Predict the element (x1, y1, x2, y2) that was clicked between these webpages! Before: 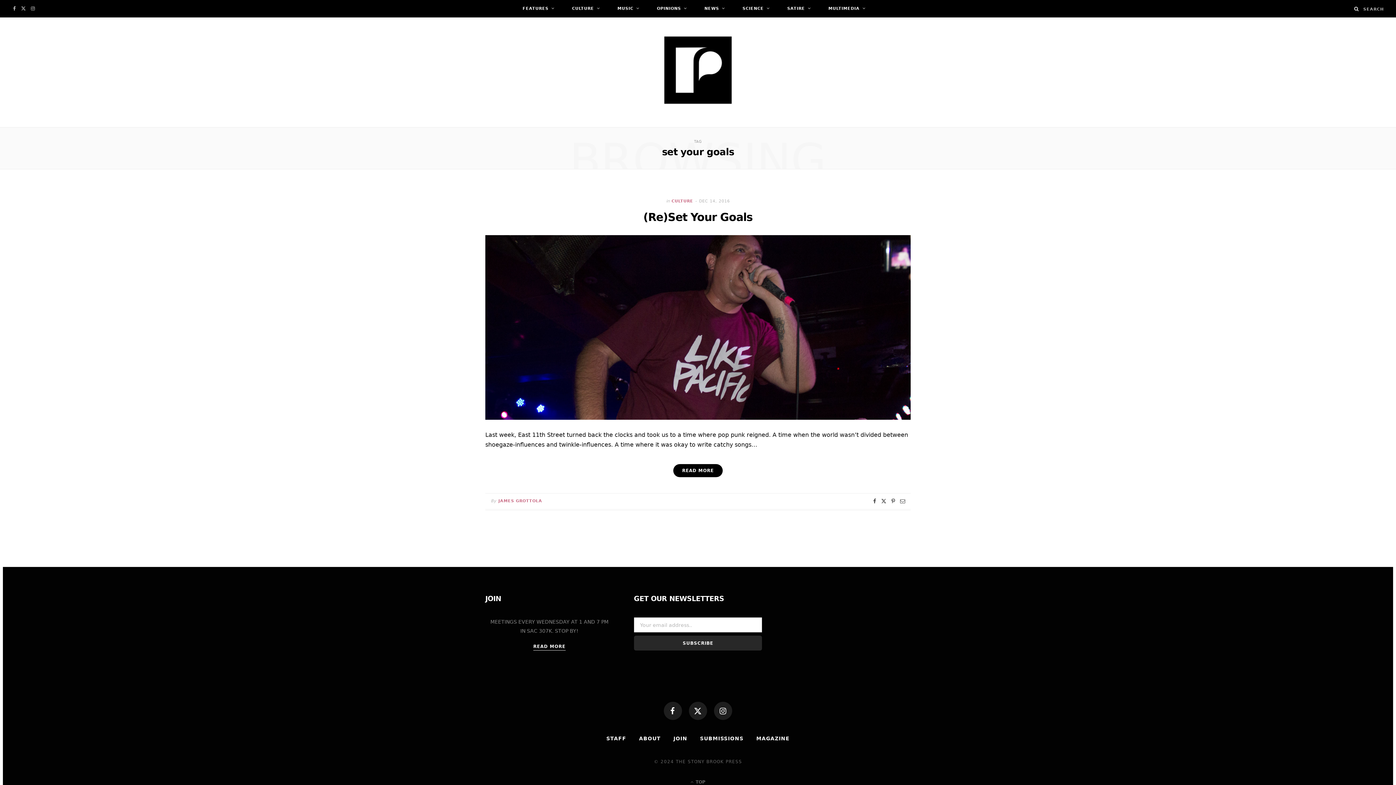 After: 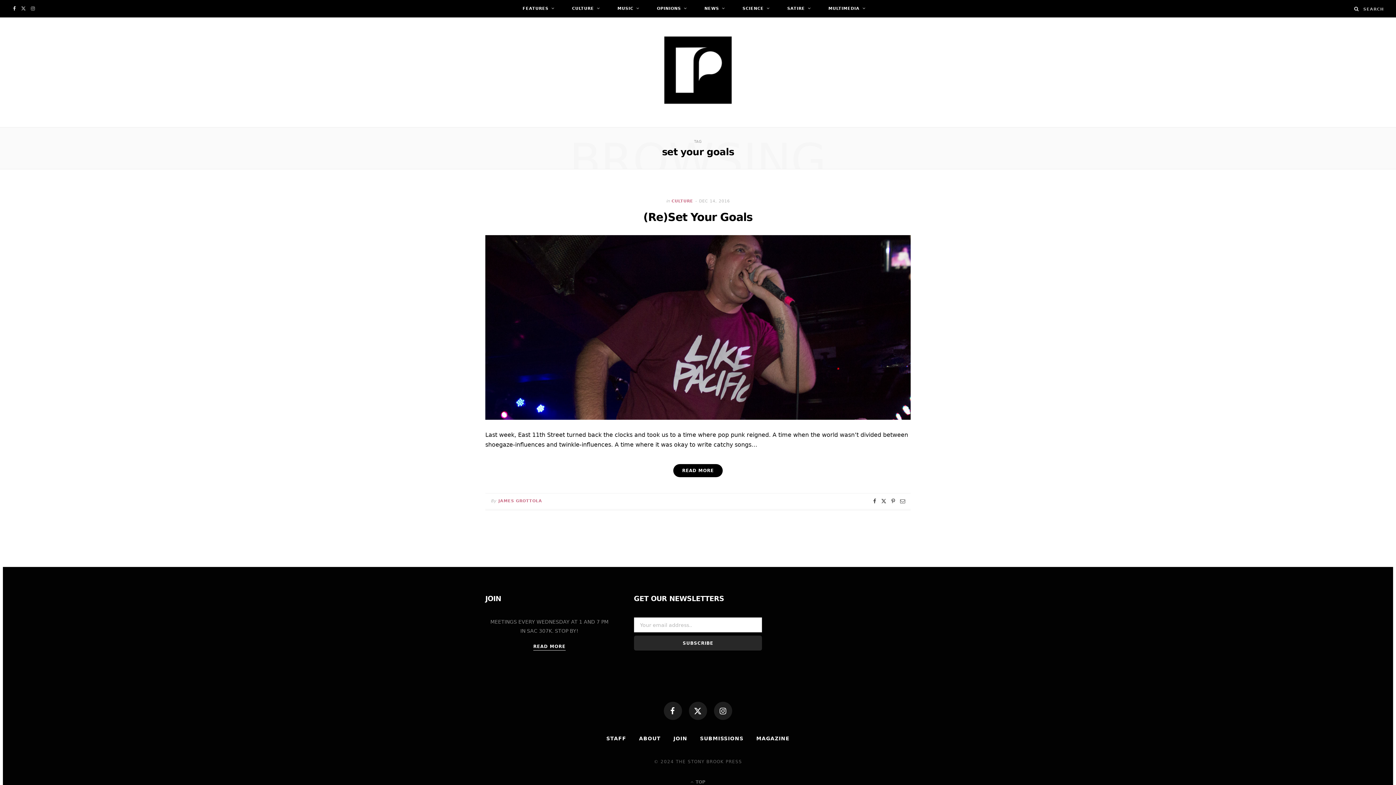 Action: label: Facebook bbox: (10, 0, 18, 17)